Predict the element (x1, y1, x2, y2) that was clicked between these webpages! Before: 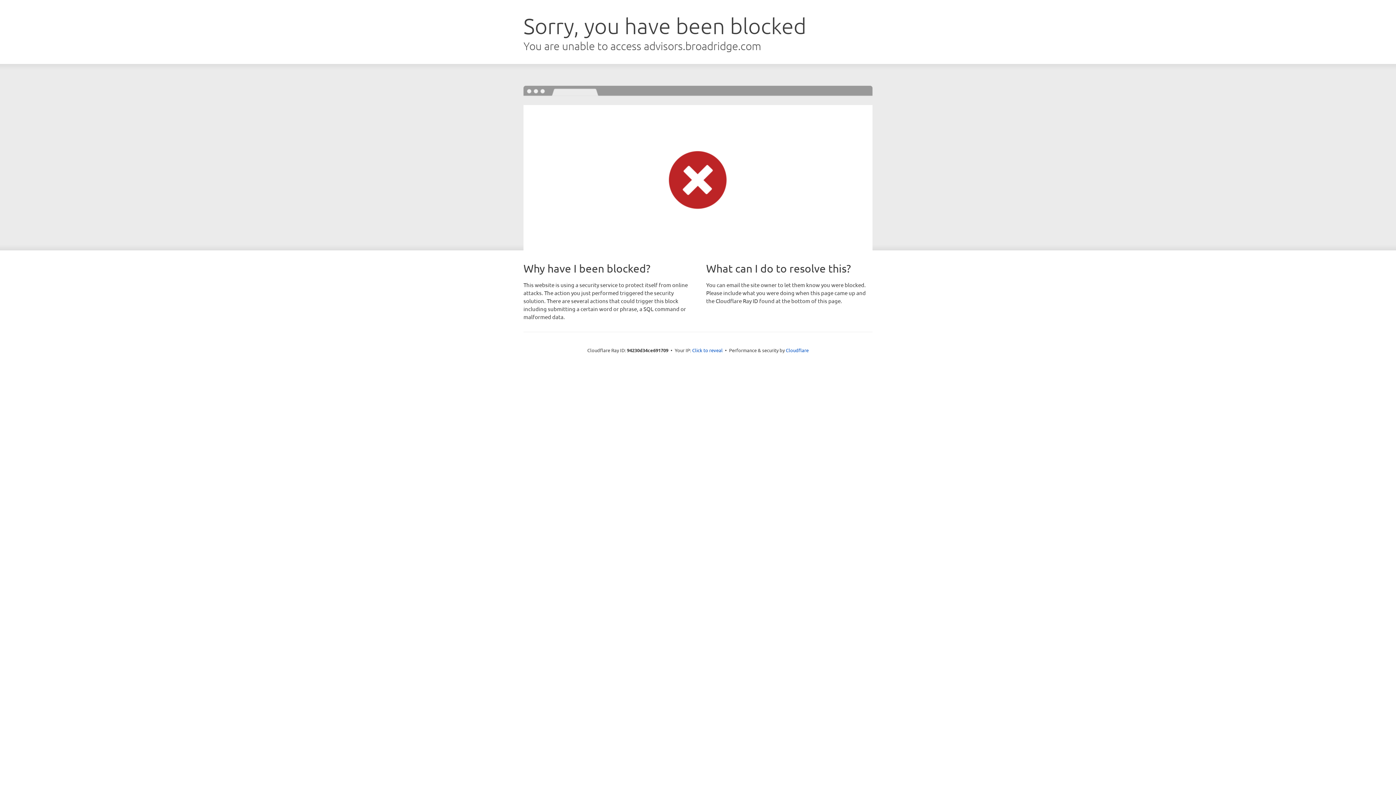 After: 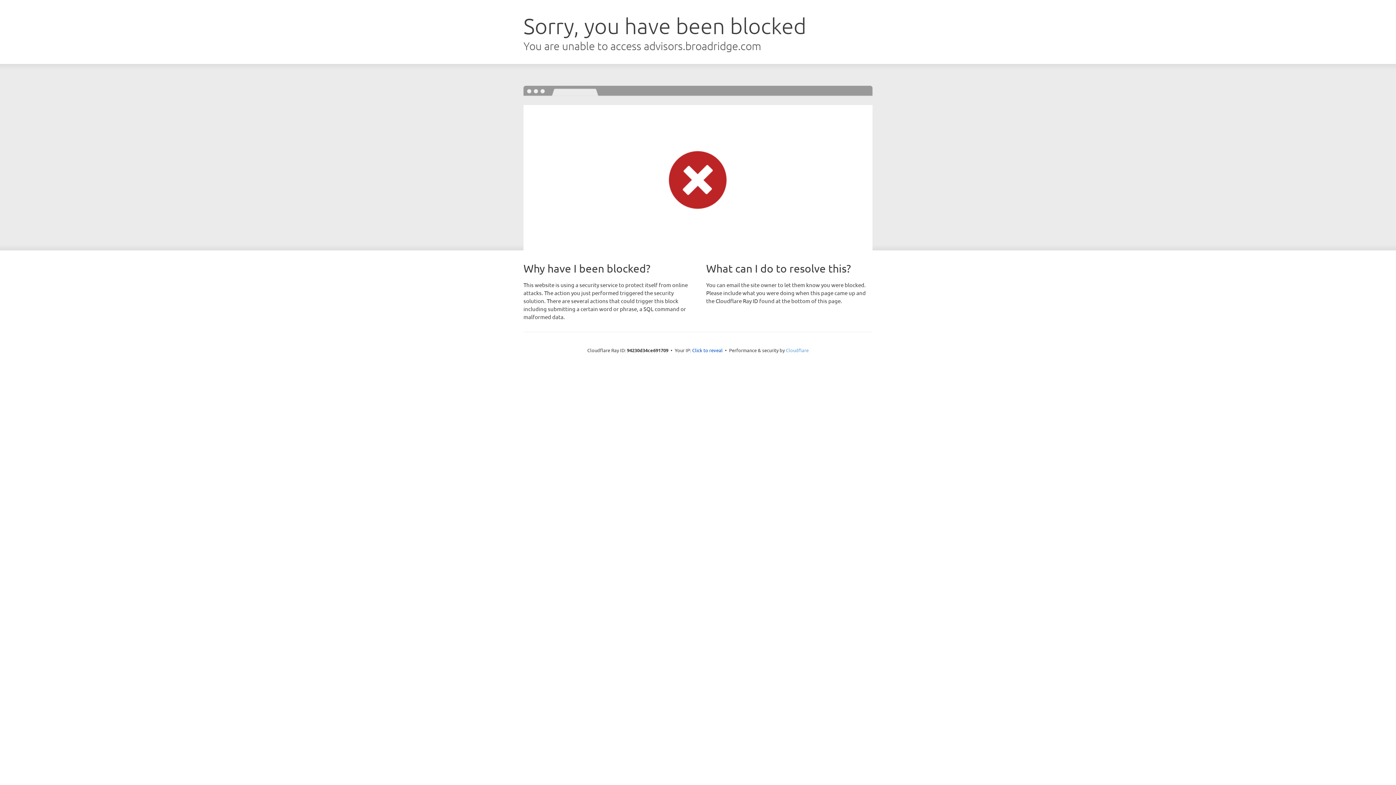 Action: bbox: (786, 347, 808, 353) label: Cloudflare